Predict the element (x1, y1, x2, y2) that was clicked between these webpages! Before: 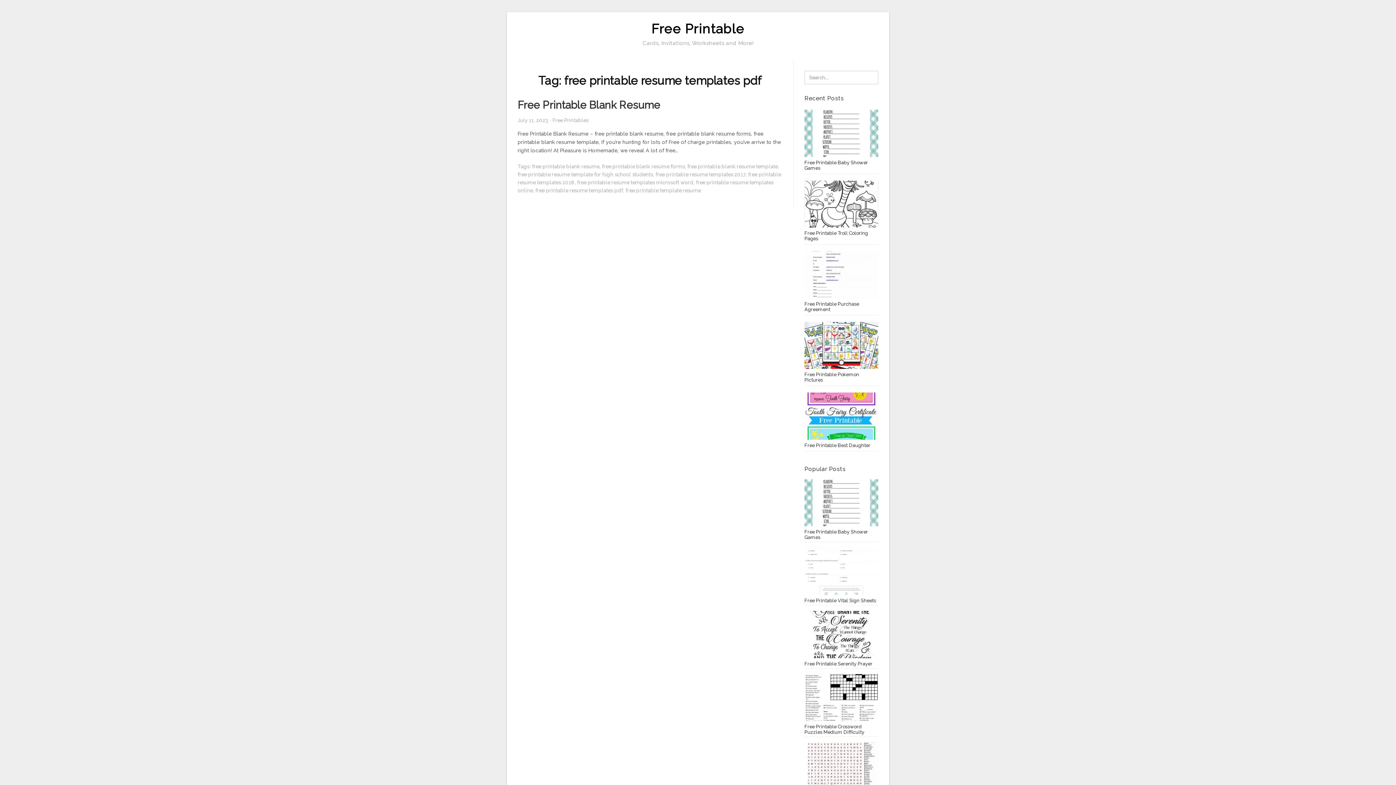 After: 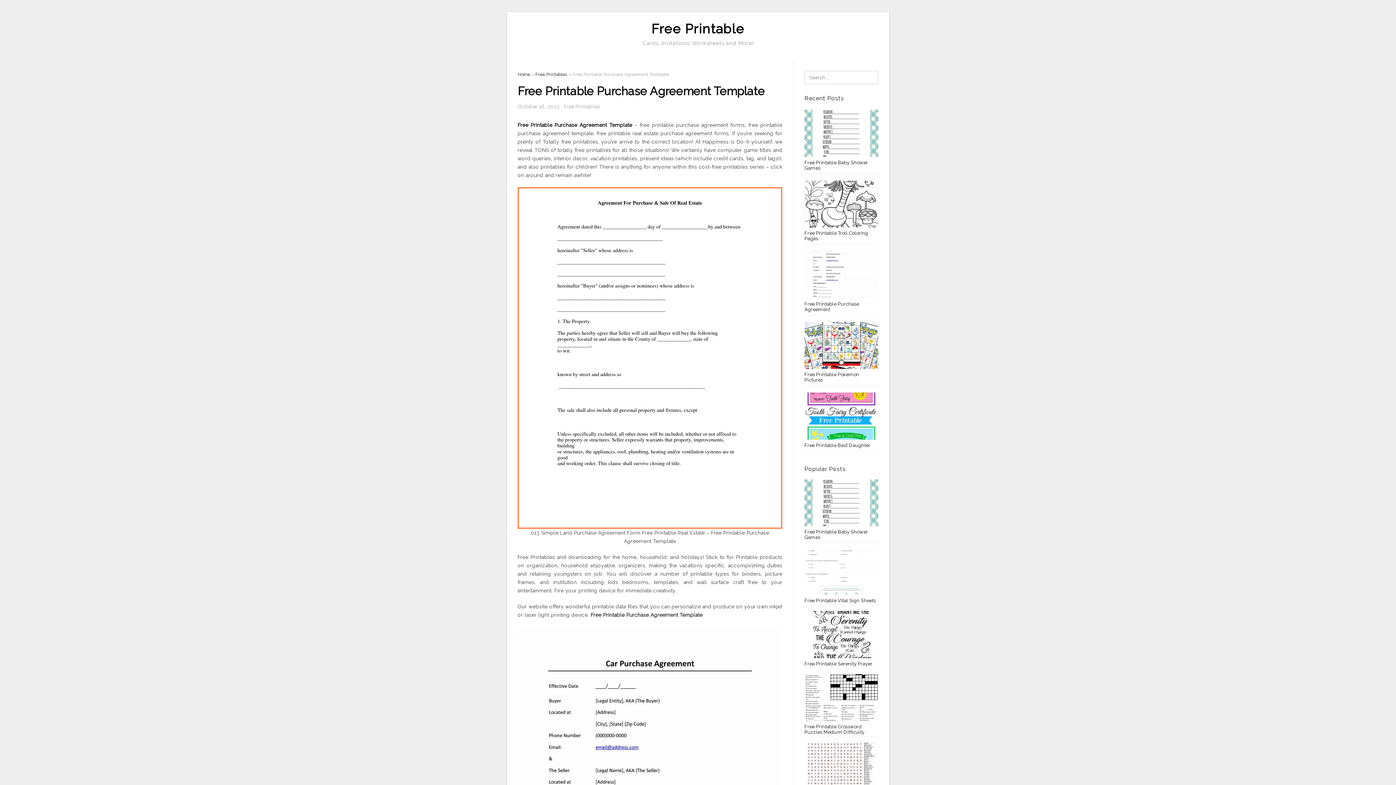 Action: bbox: (804, 273, 878, 278)